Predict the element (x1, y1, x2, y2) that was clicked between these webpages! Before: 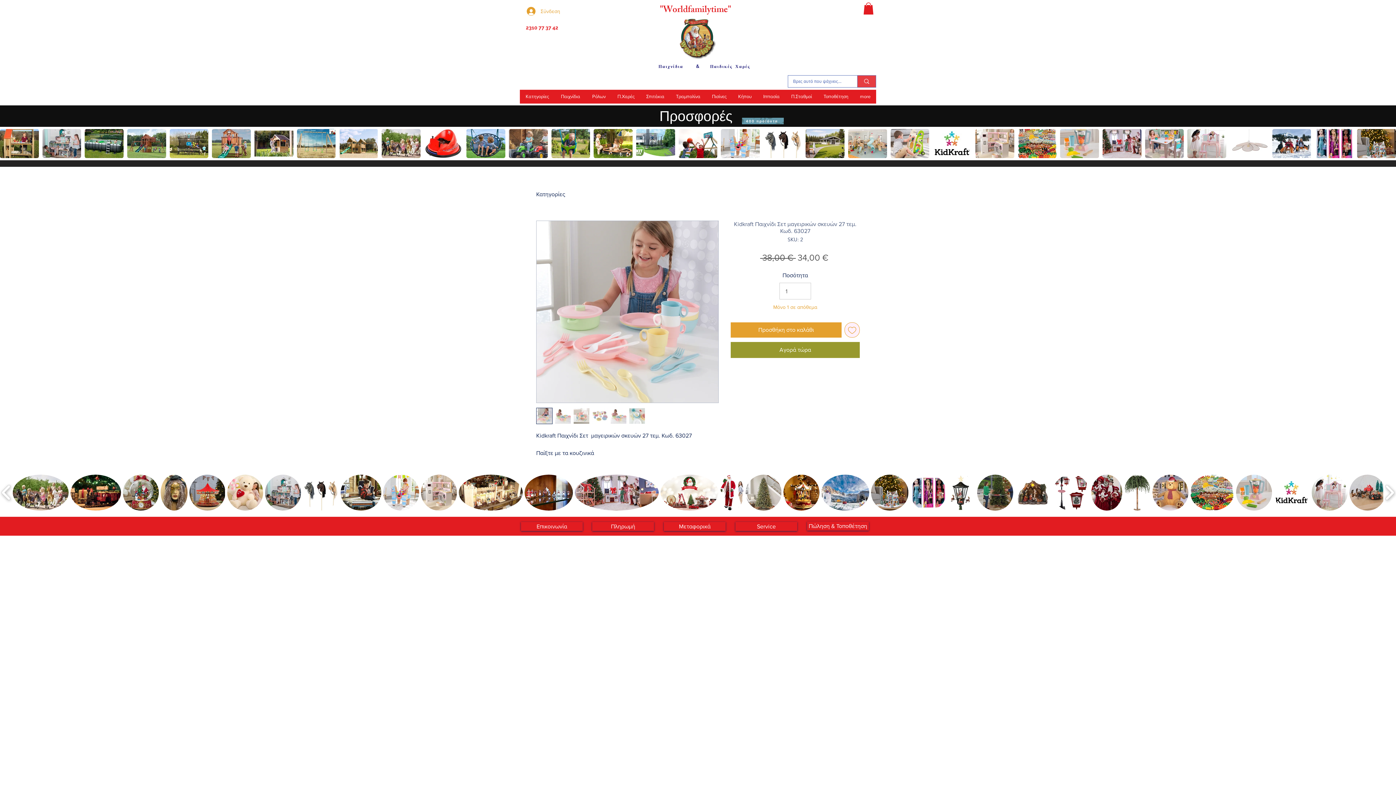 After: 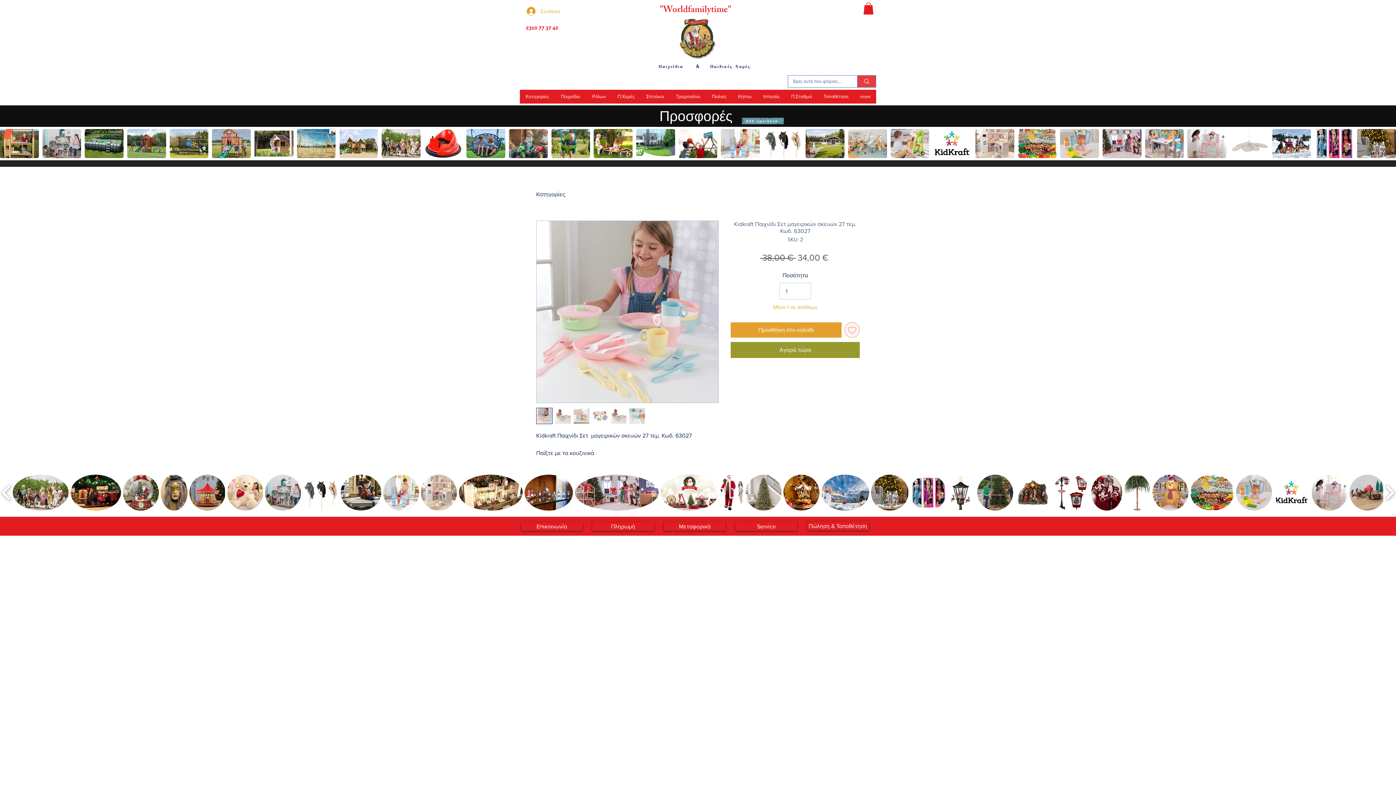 Action: bbox: (554, 408, 571, 424)